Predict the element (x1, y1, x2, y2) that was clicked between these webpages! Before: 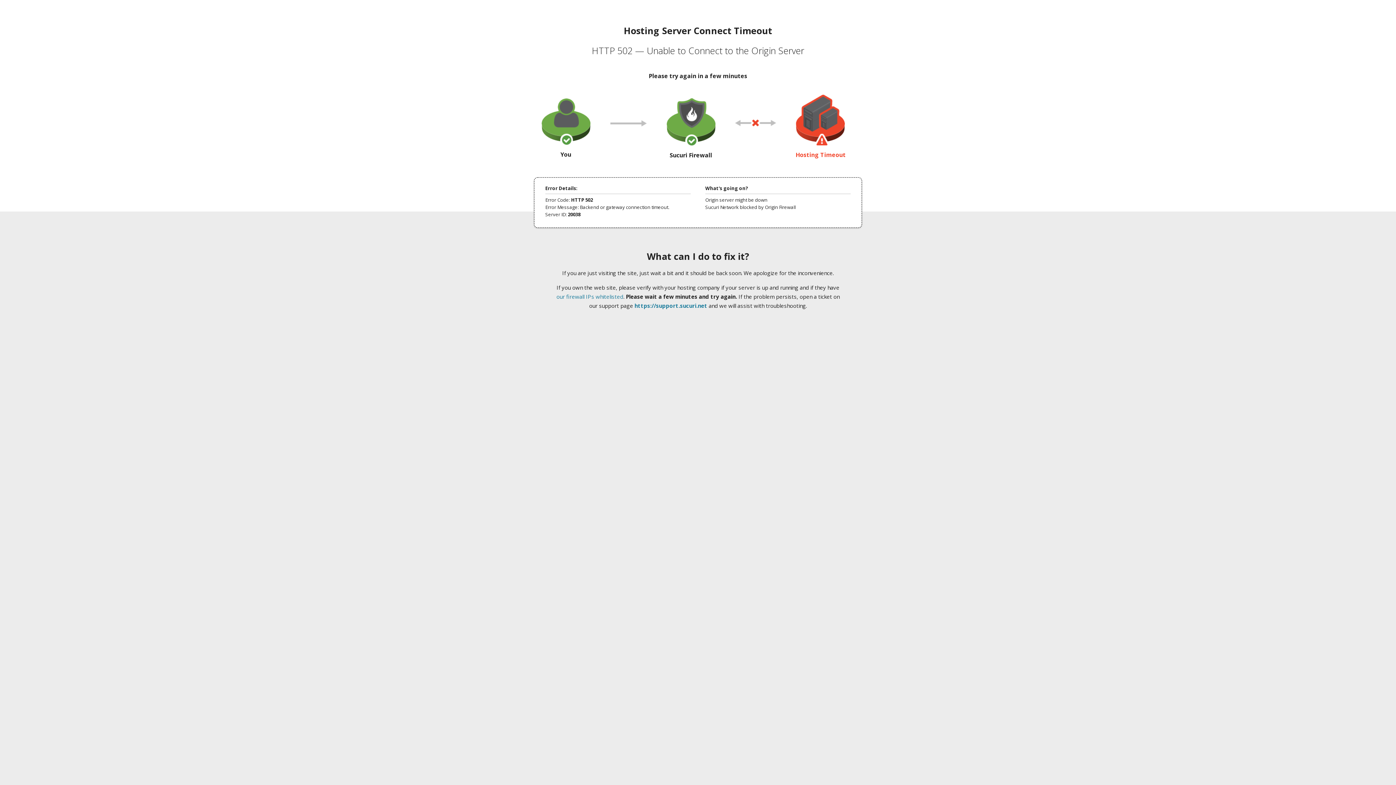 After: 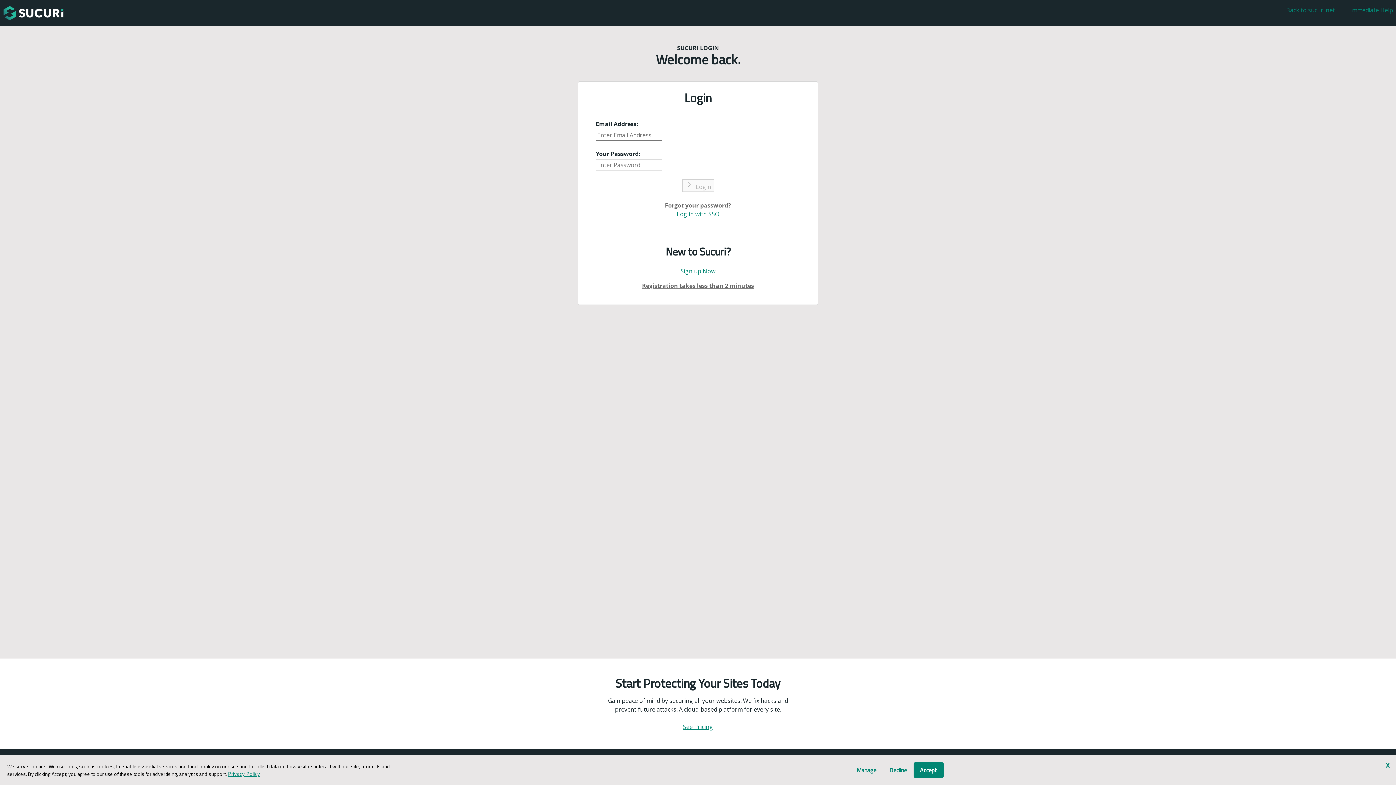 Action: bbox: (634, 302, 707, 309) label: https://support.sucuri.net